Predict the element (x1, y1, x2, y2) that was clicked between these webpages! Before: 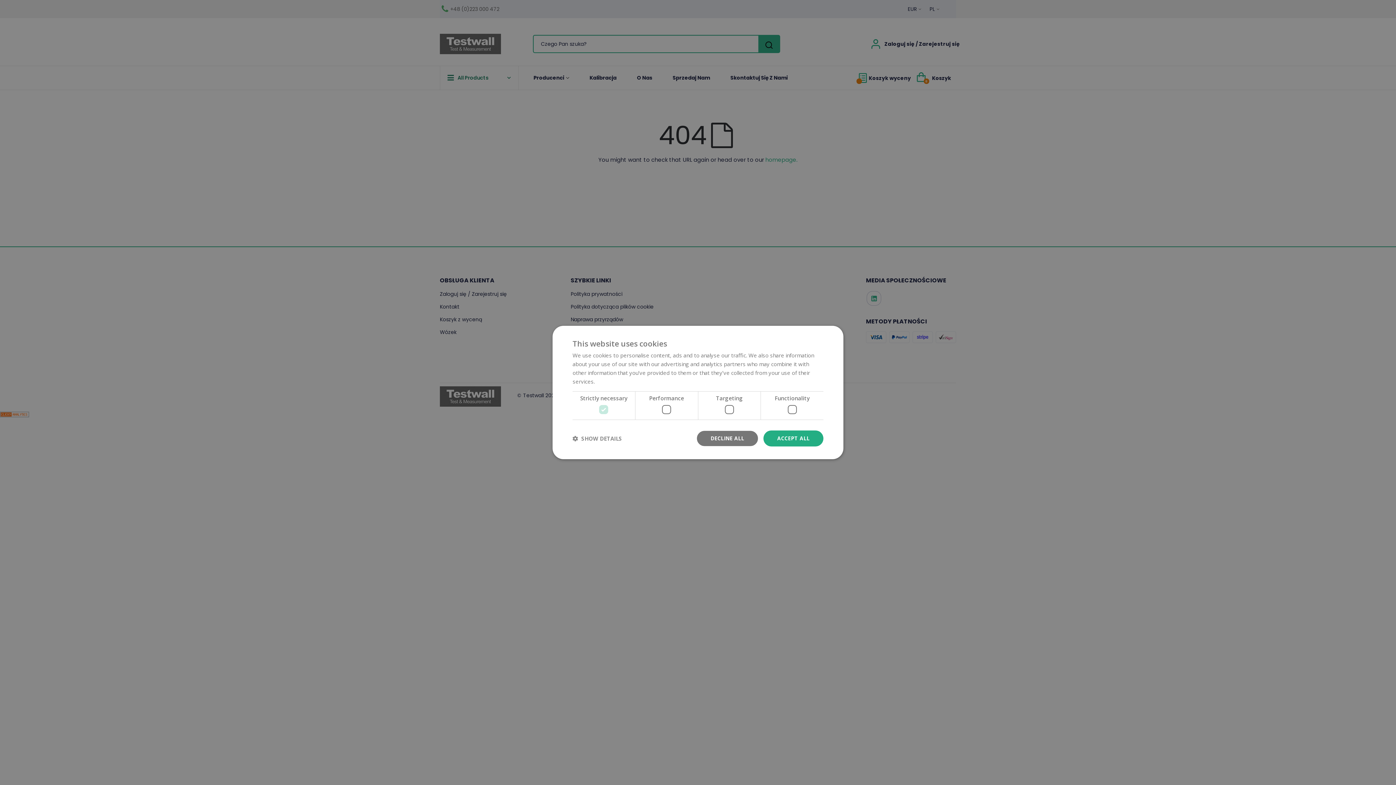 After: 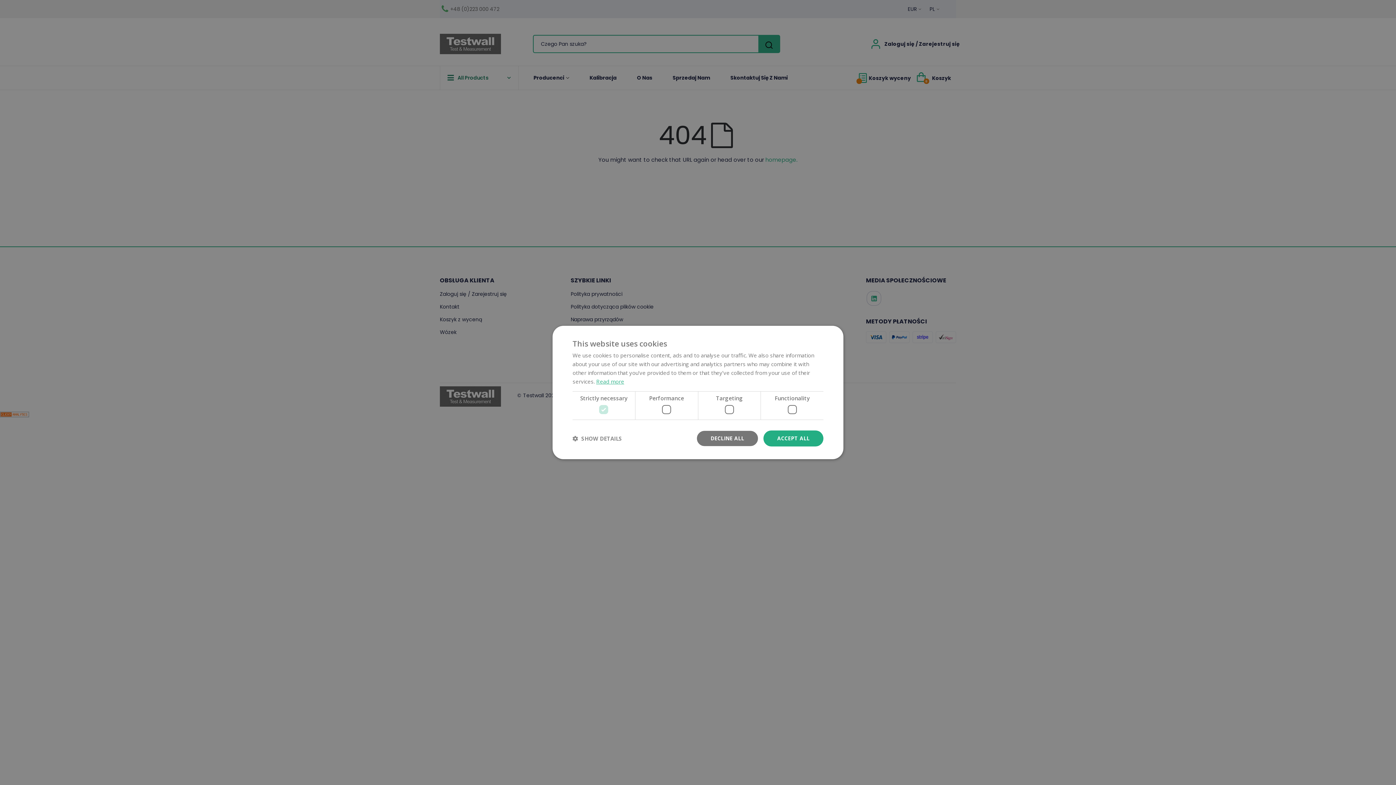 Action: bbox: (596, 378, 624, 385) label: Read more, opens a new window